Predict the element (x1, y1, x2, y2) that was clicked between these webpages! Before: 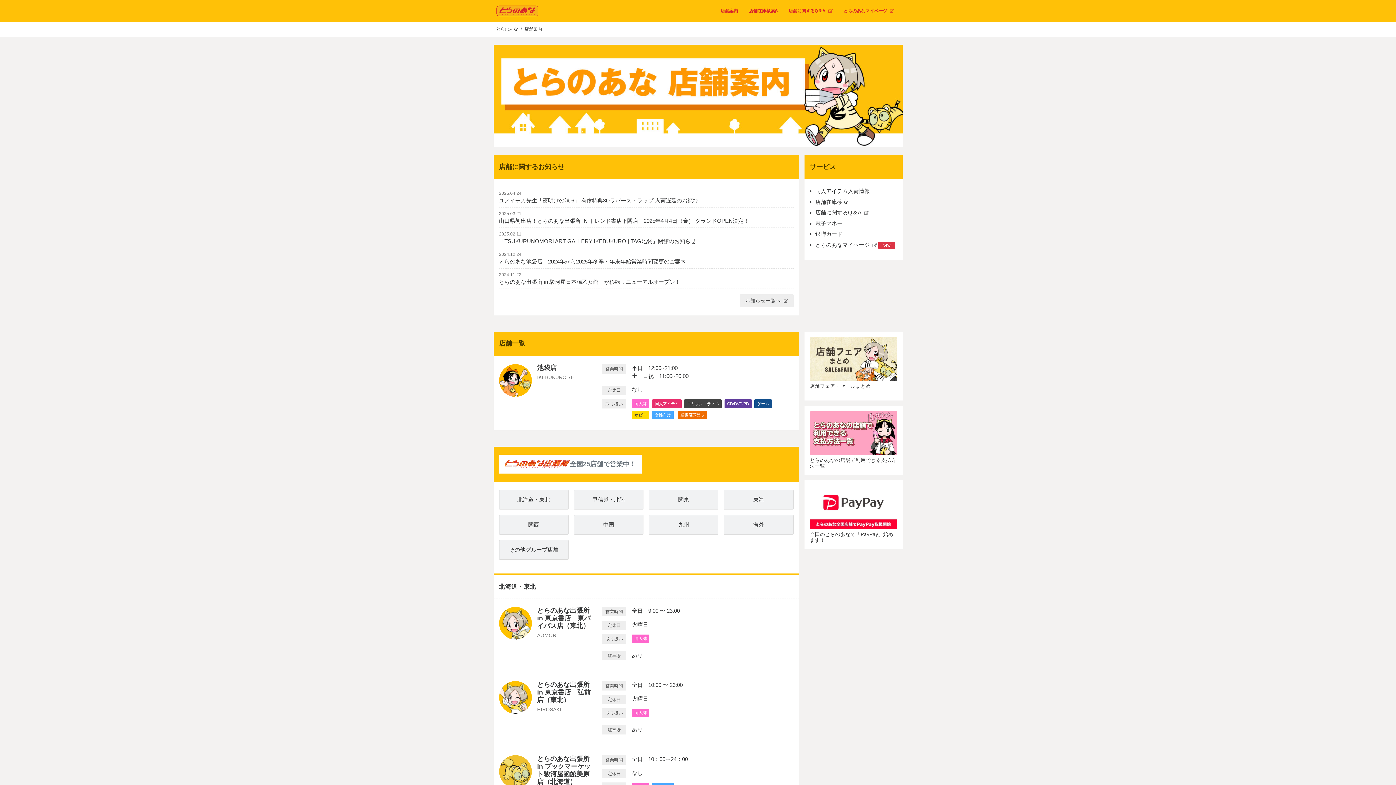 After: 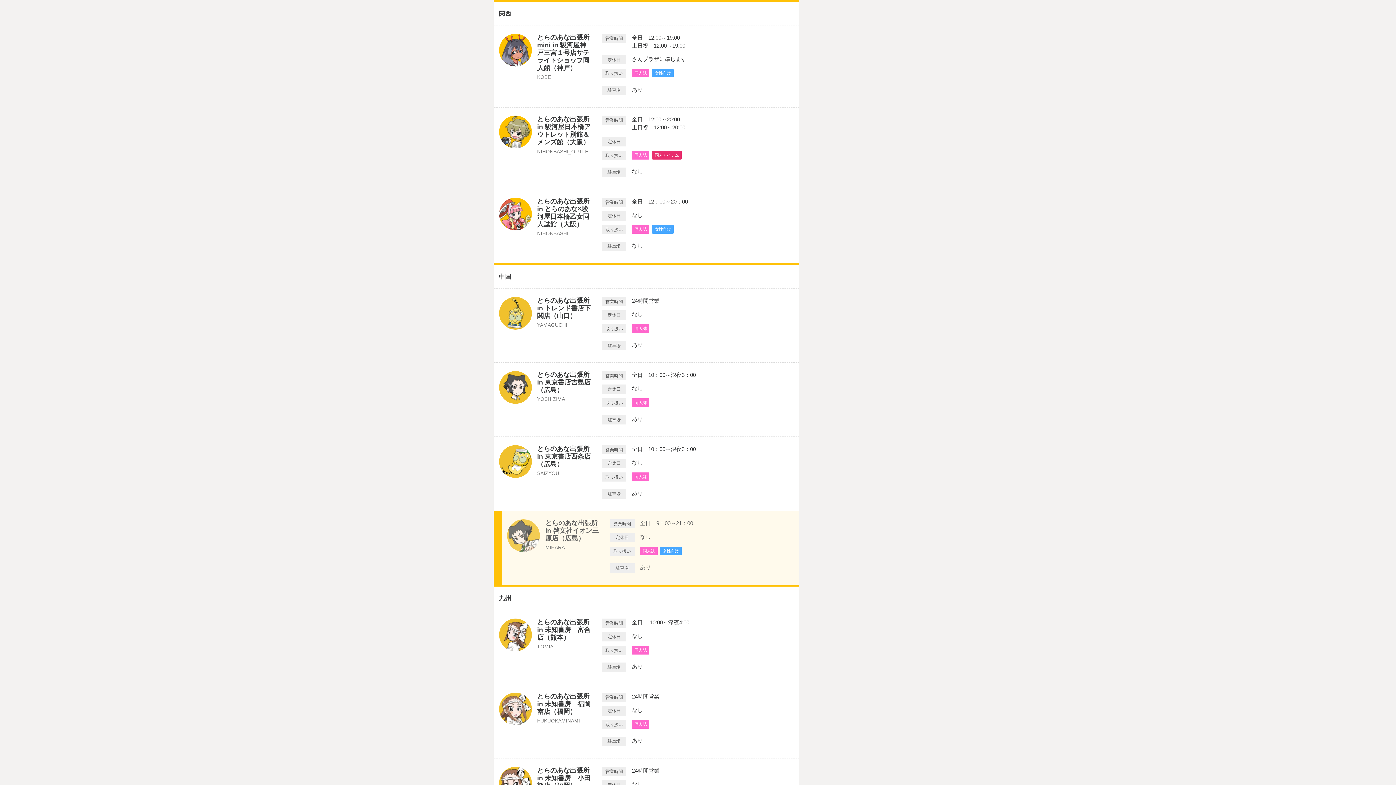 Action: label: 関西 bbox: (499, 459, 568, 479)